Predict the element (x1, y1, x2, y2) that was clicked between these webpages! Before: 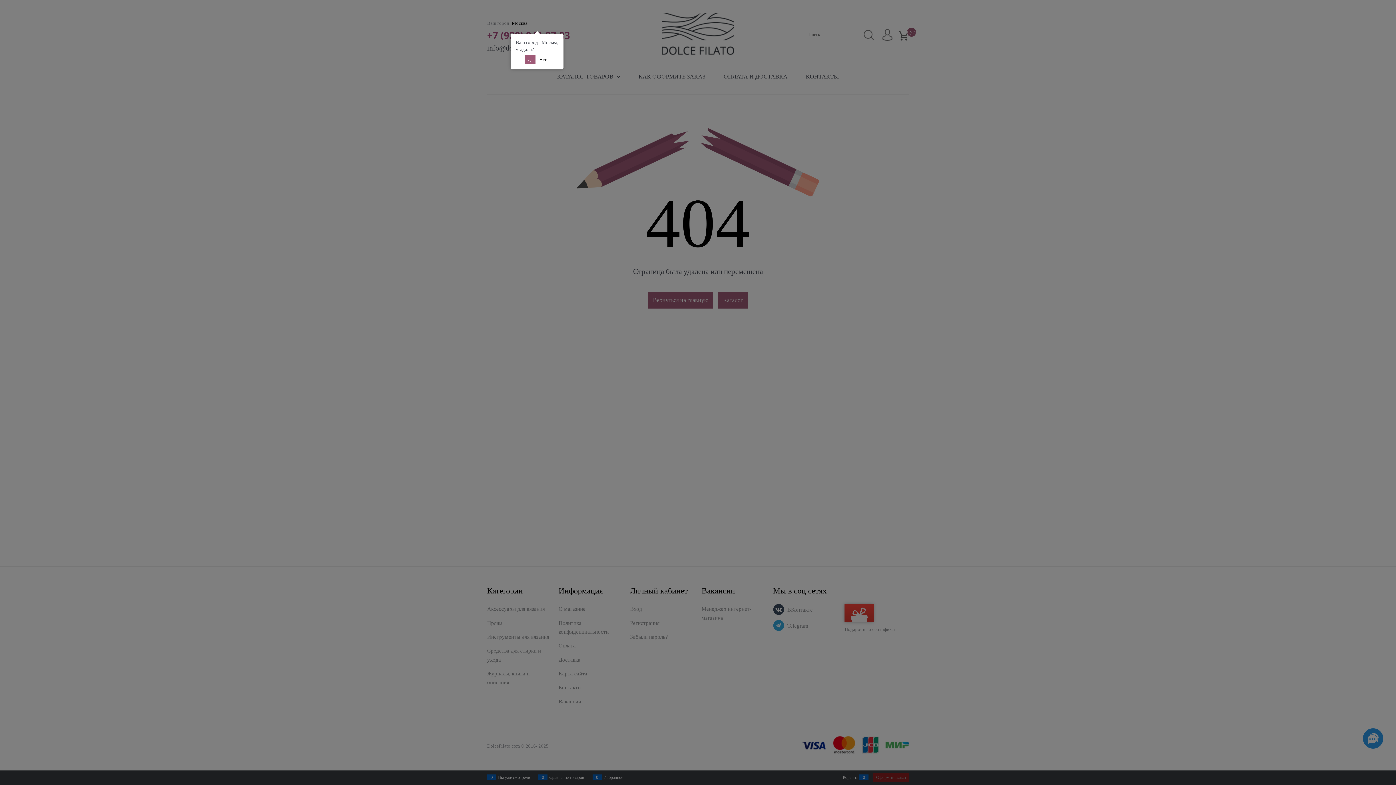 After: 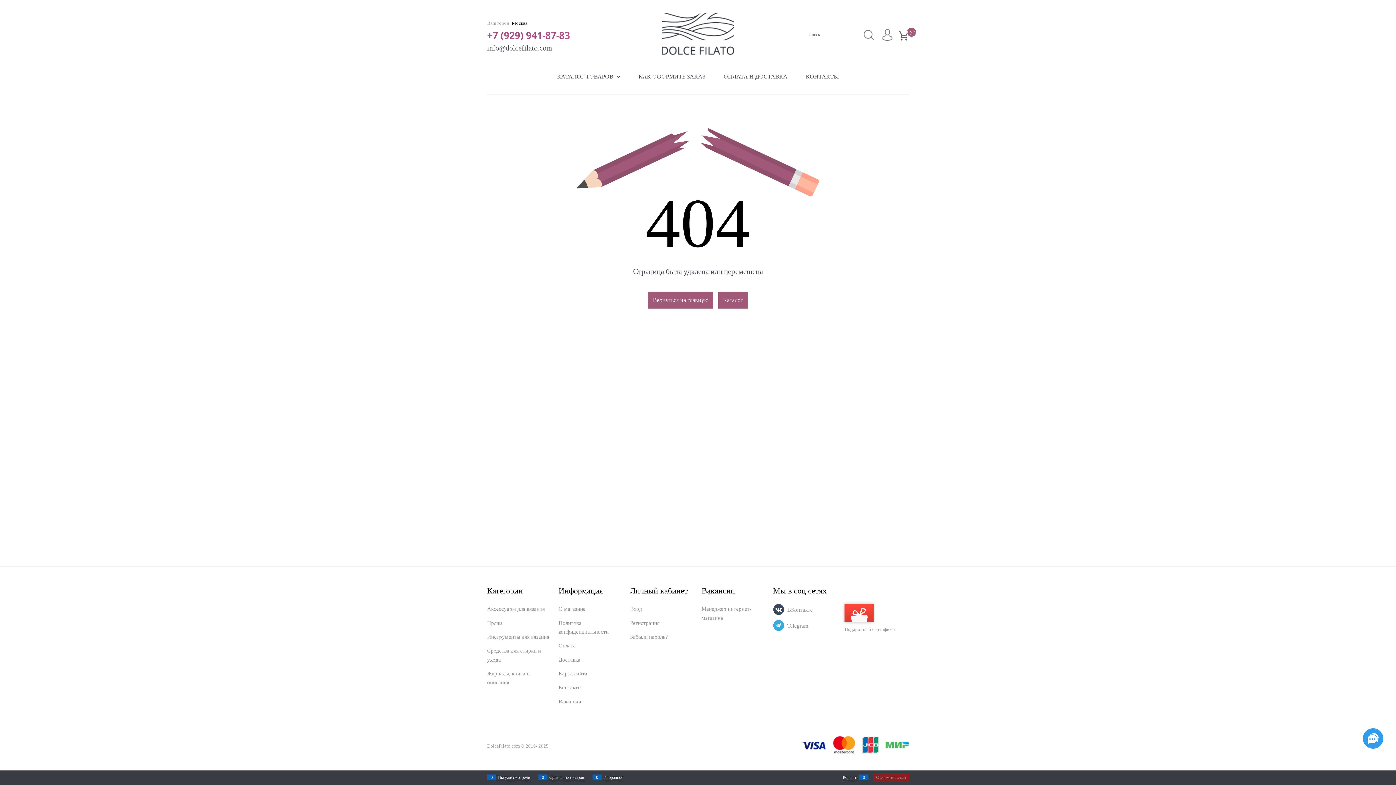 Action: bbox: (525, 55, 535, 64) label: Да